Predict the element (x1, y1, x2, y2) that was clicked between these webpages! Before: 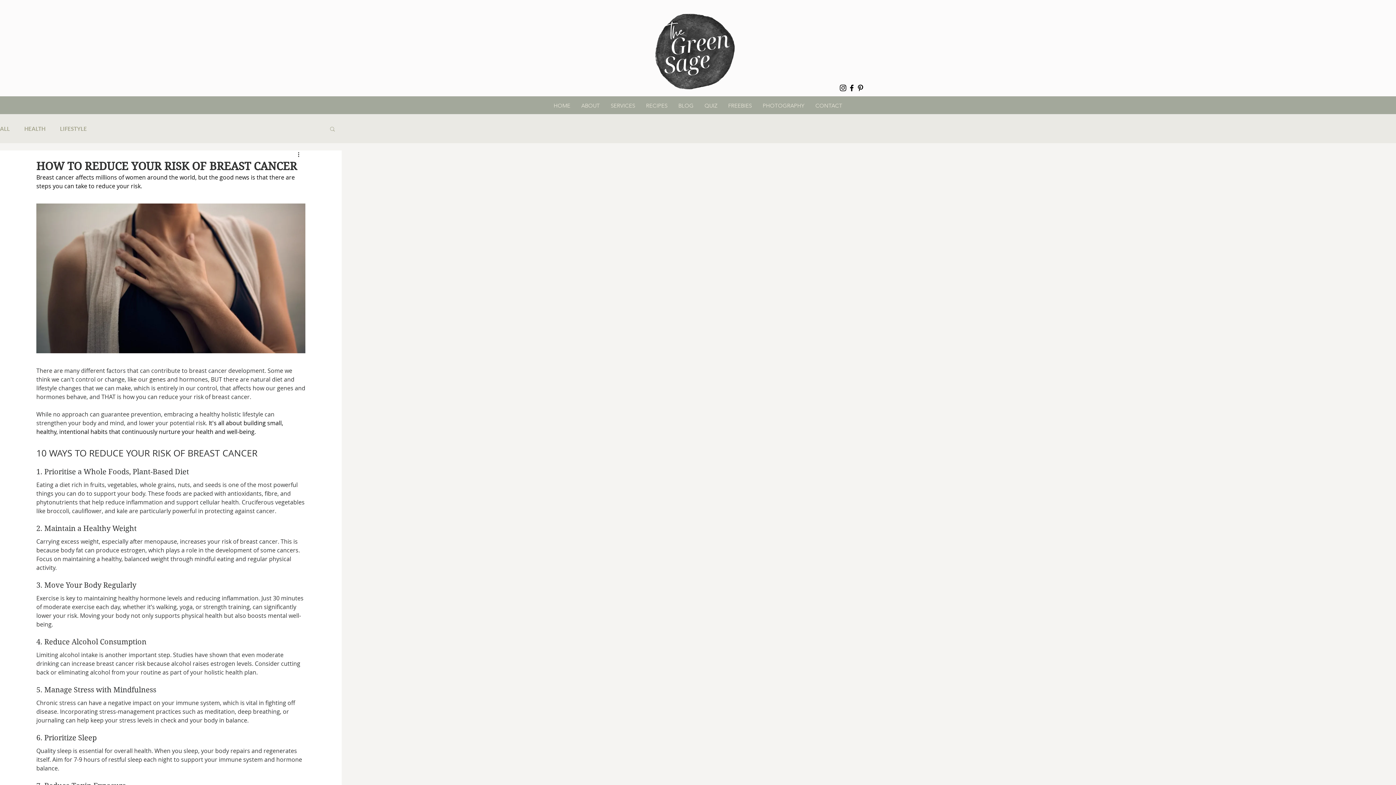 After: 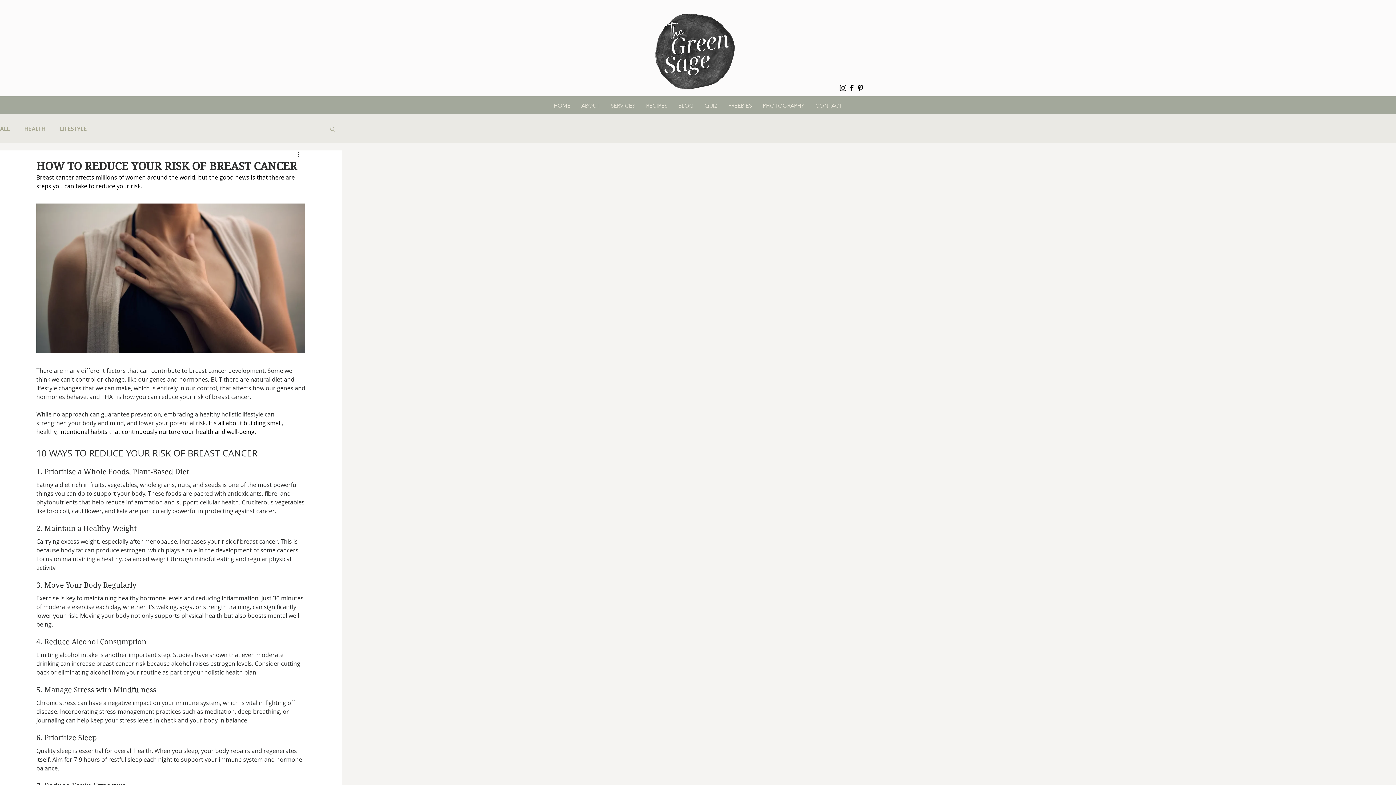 Action: label: Search bbox: (329, 125, 336, 131)